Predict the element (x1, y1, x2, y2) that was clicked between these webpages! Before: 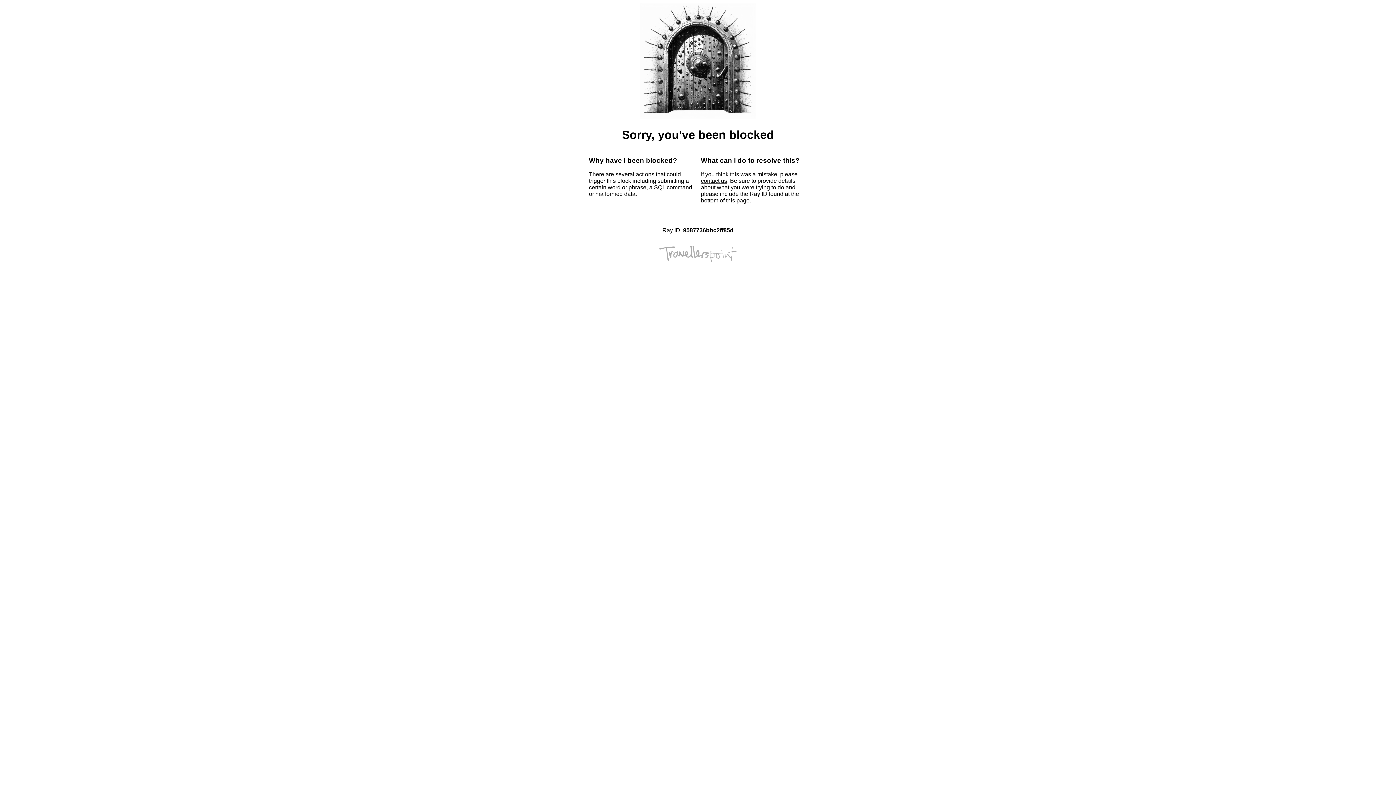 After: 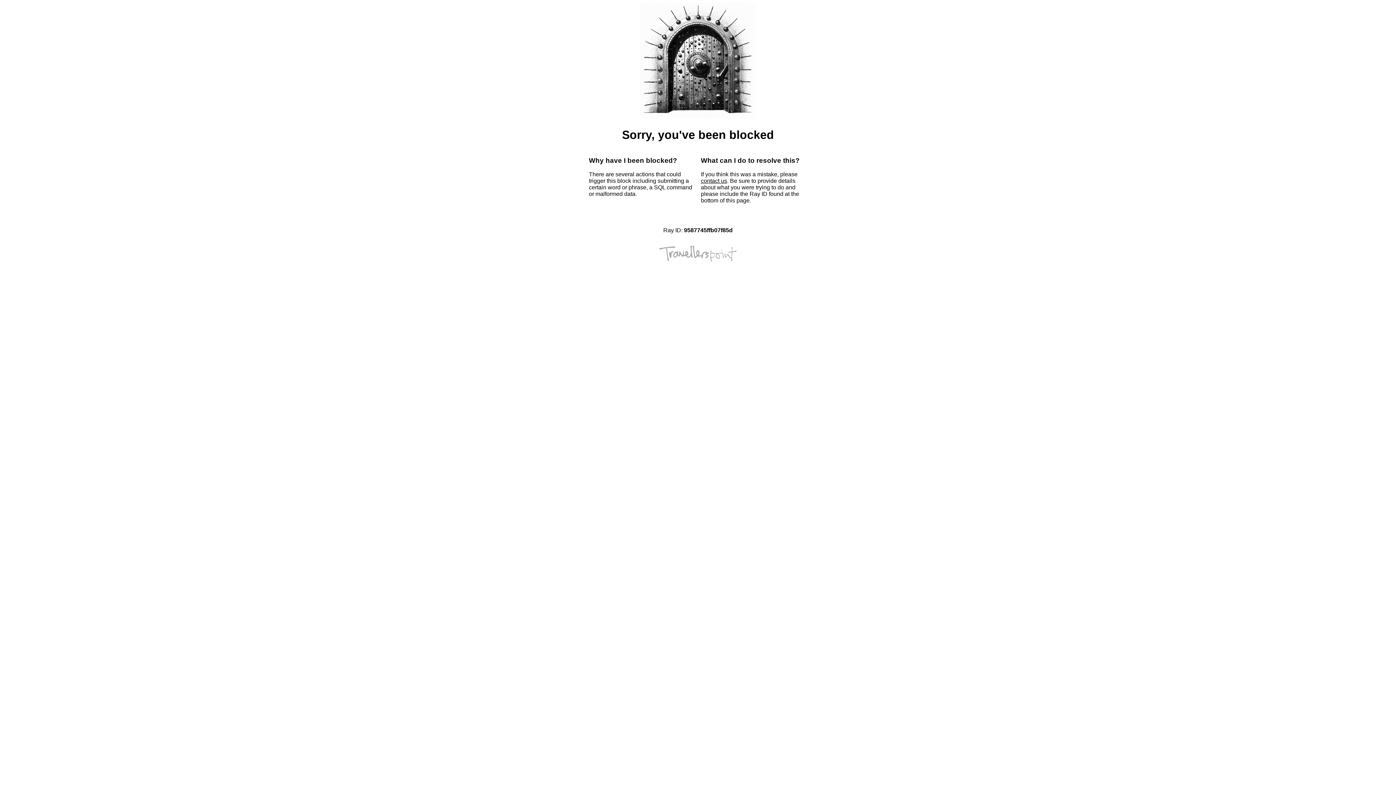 Action: label: contact us bbox: (701, 177, 727, 184)